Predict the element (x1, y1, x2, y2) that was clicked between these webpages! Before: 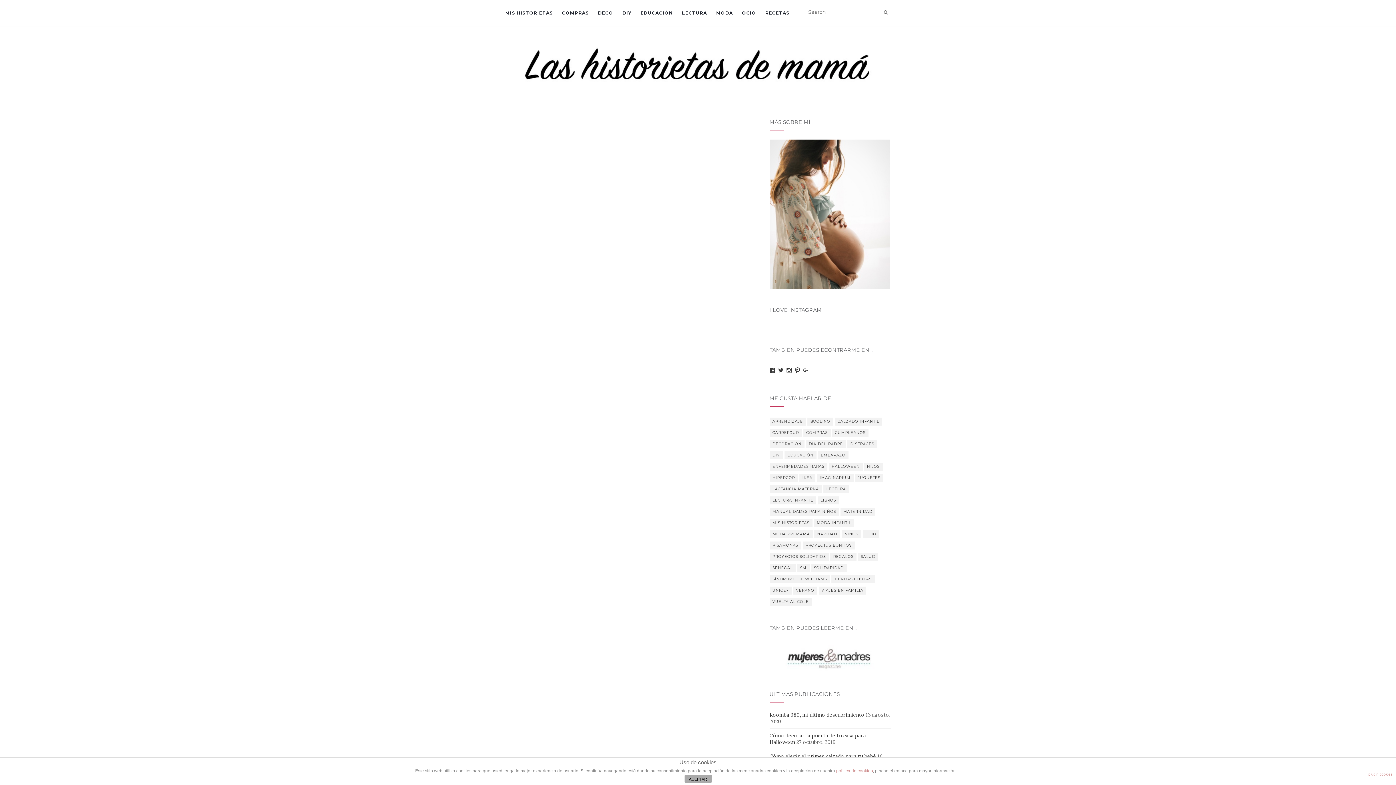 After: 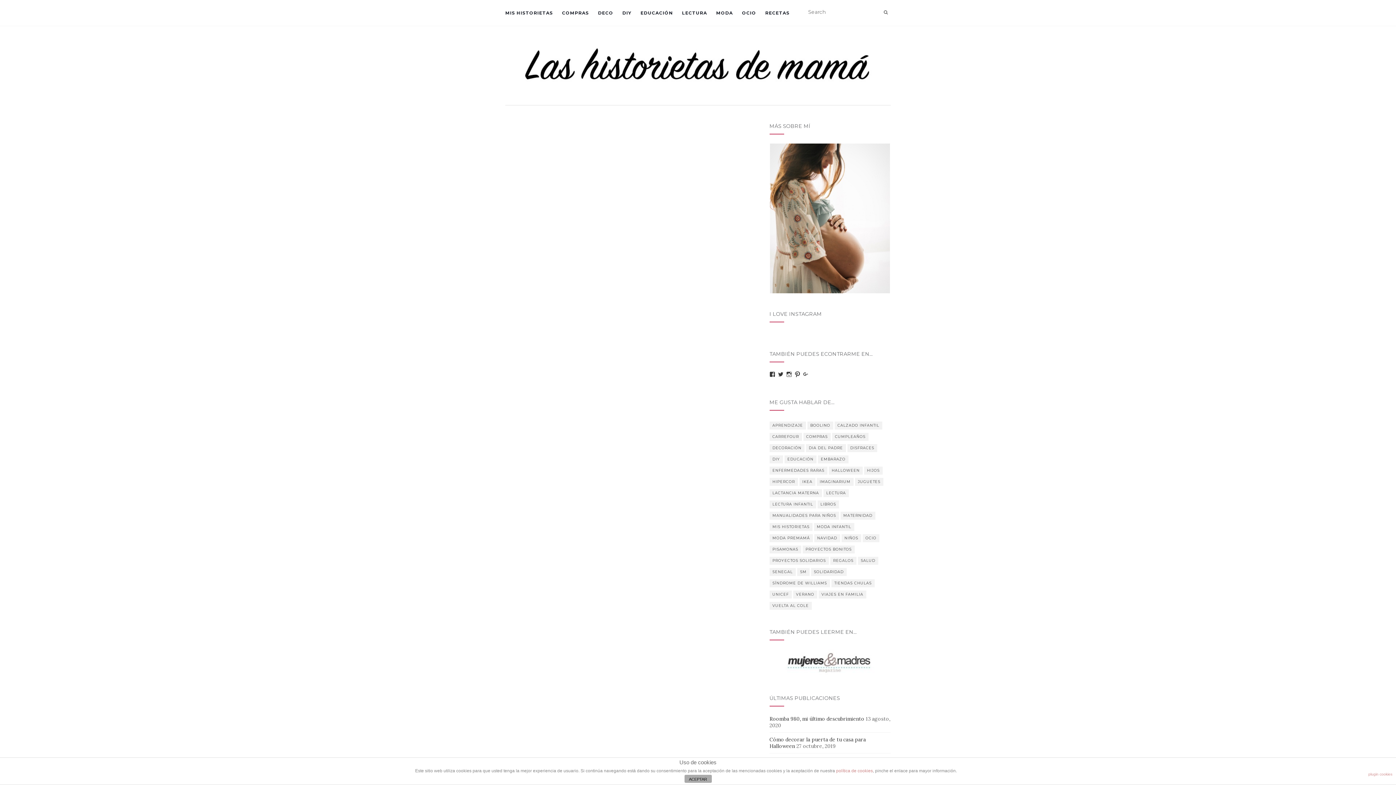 Action: label: carrefour (2 elementos) bbox: (769, 429, 802, 437)